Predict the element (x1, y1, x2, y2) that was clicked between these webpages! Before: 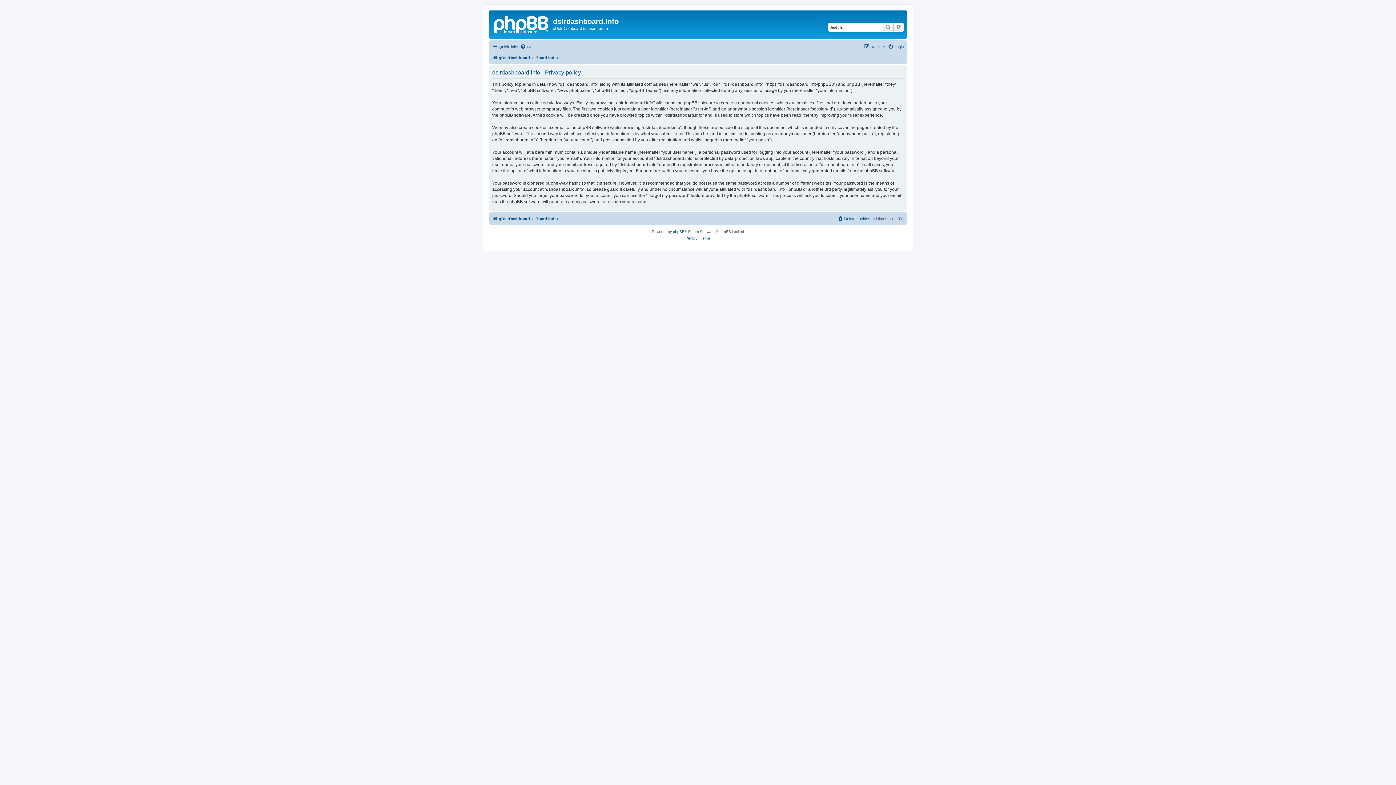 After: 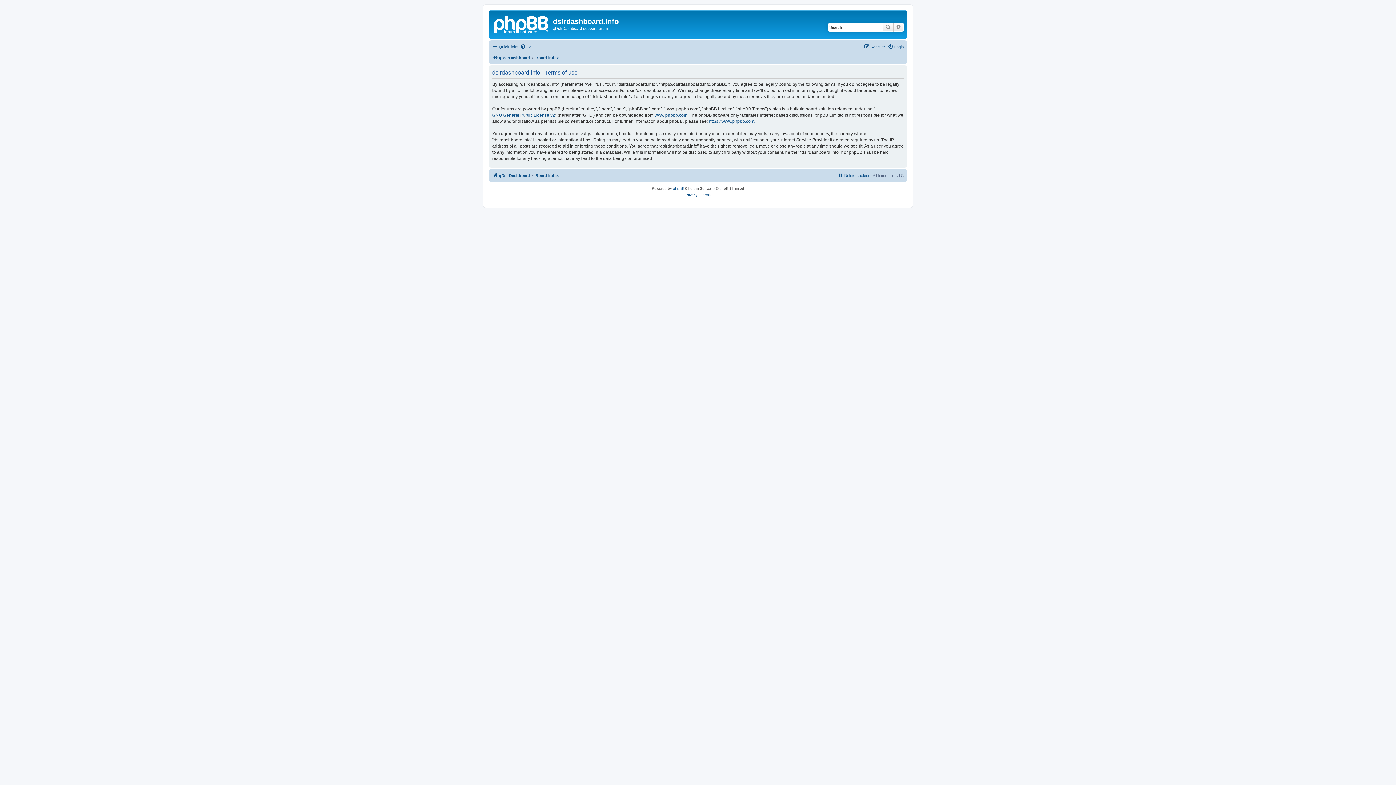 Action: bbox: (700, 235, 710, 241) label: Terms